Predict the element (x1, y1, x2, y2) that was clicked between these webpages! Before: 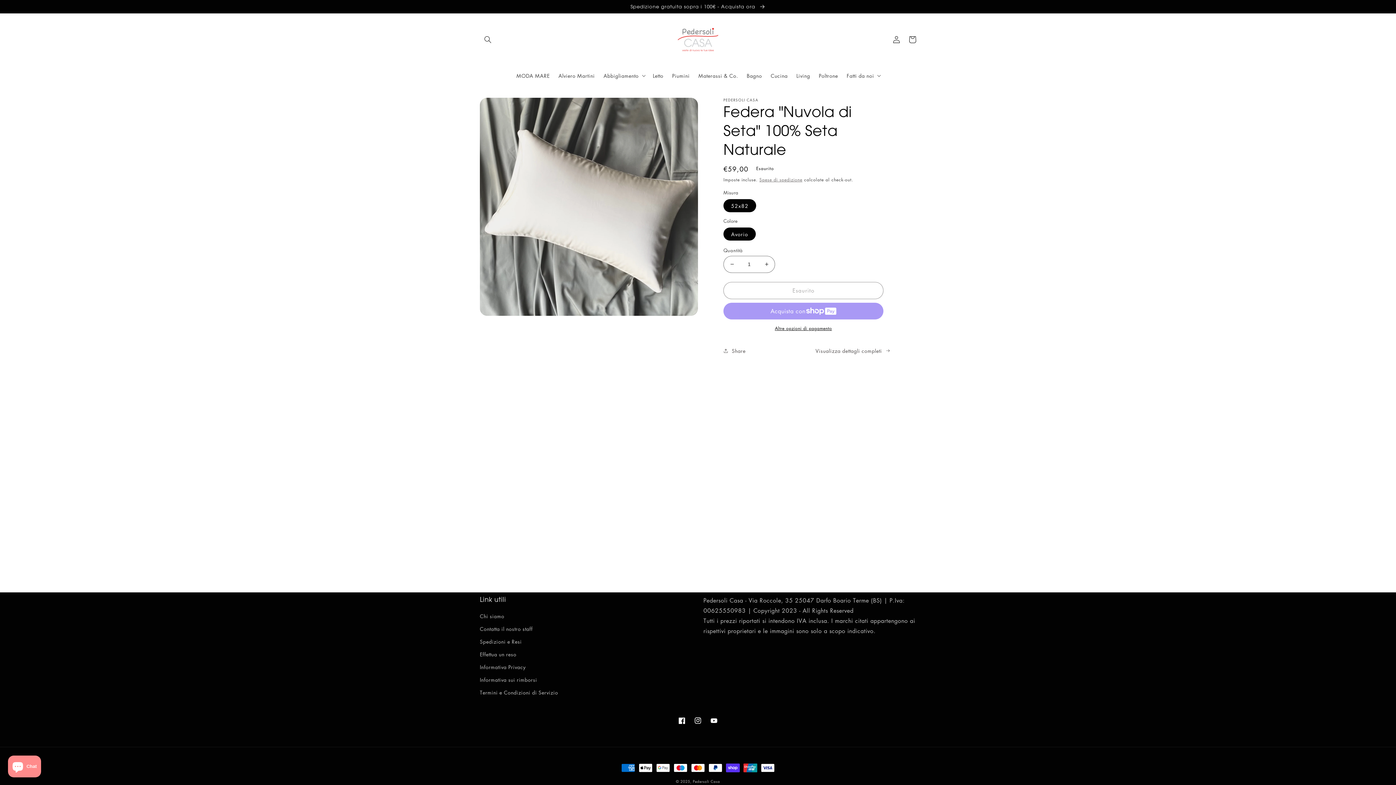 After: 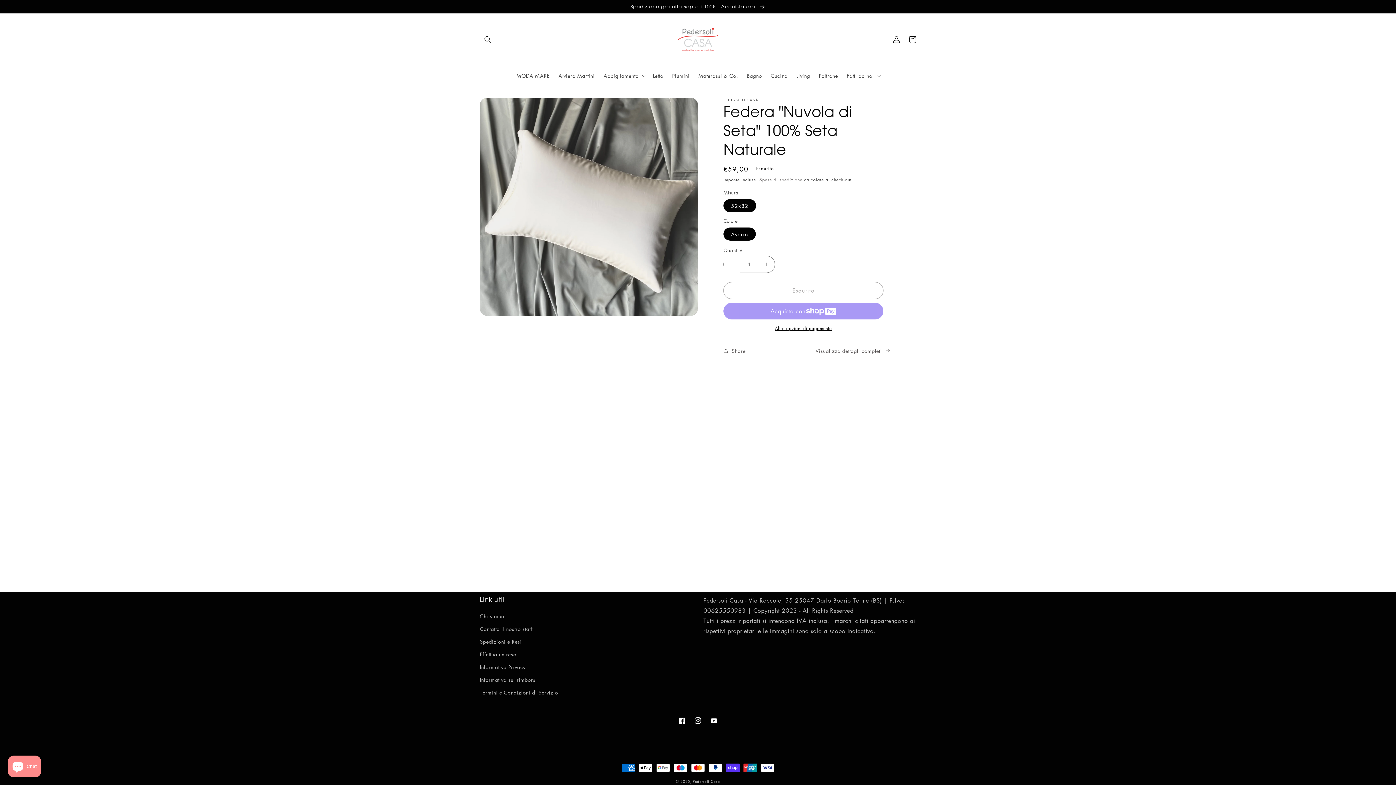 Action: label: Diminuisci quantità per Federa &quot;Nuvola di Seta&quot; 100% Seta Naturale bbox: (724, 255, 740, 272)